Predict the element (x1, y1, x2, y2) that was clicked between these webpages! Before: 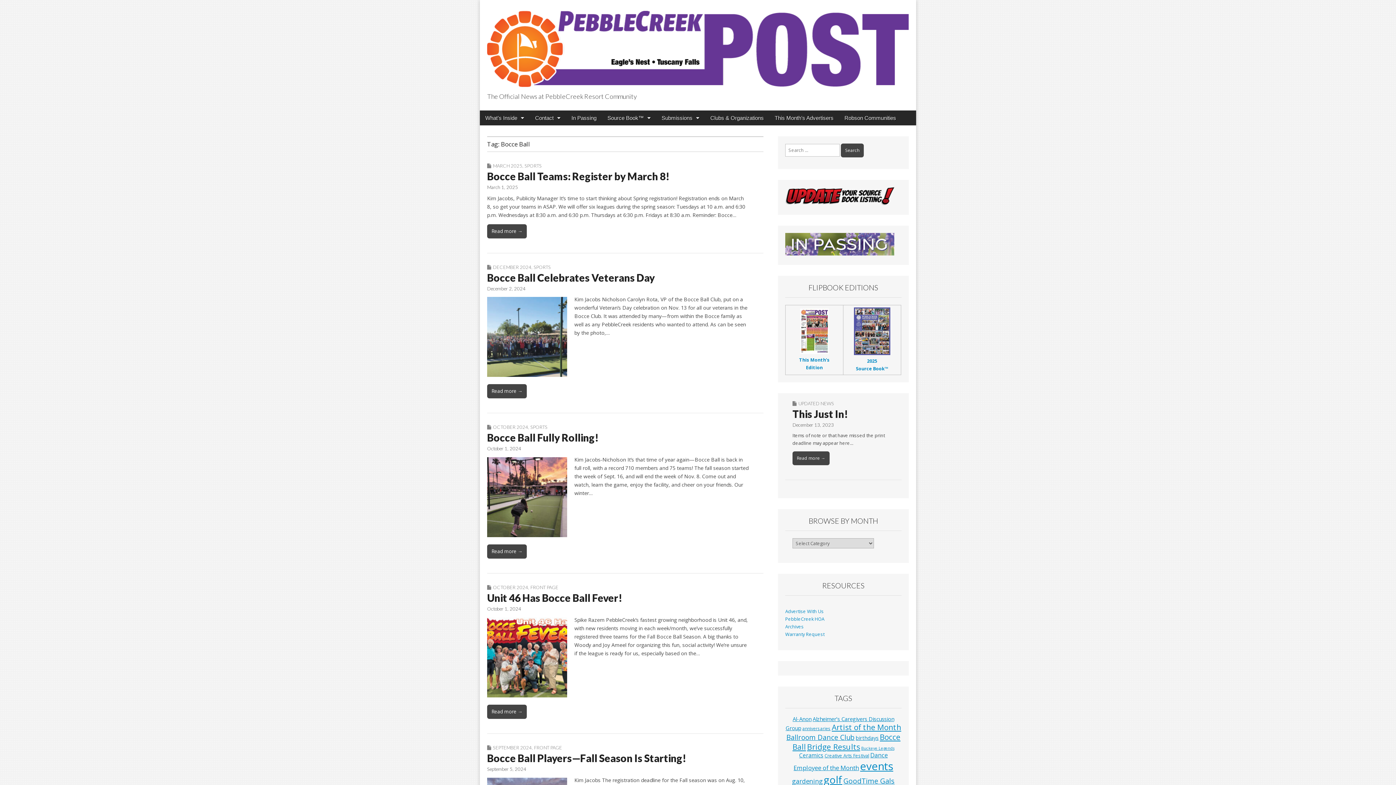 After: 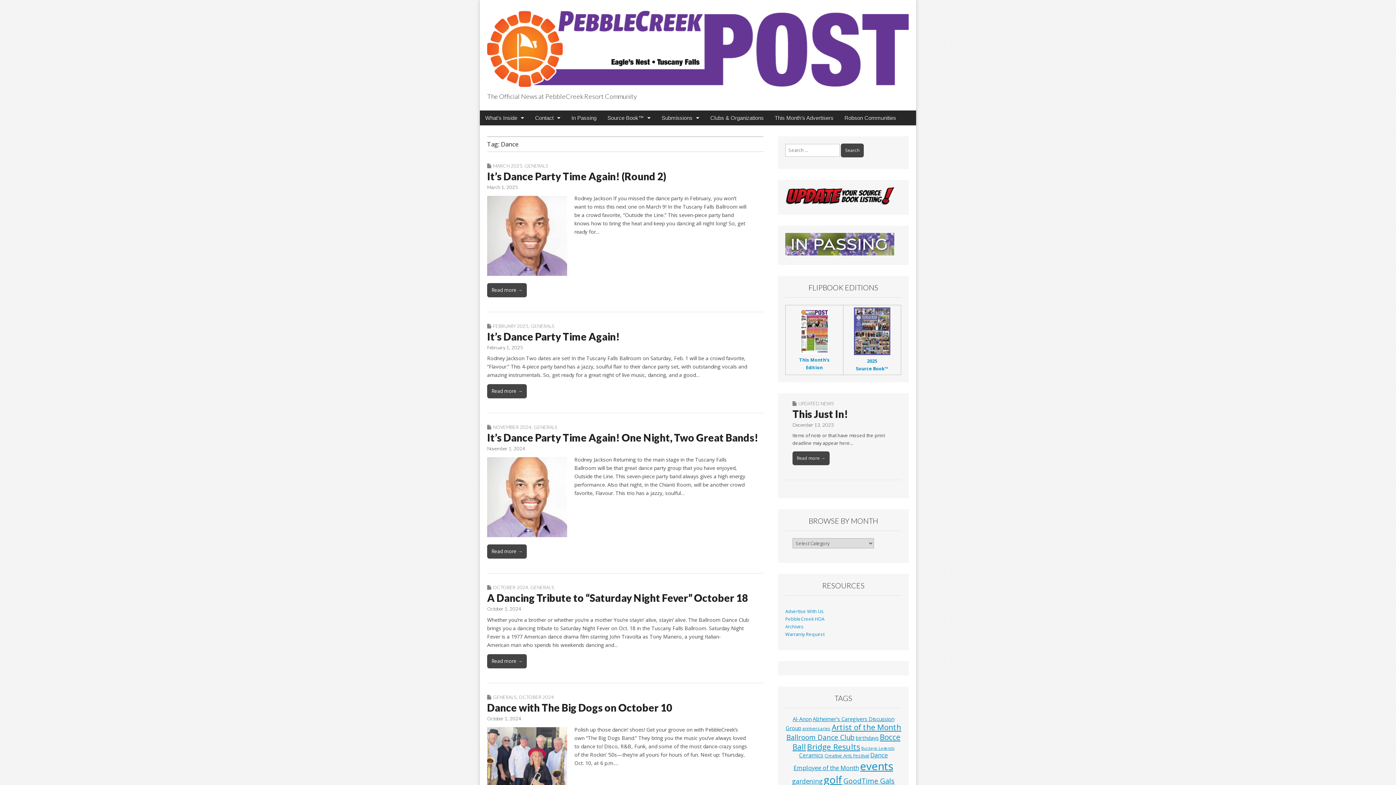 Action: label: Dance (14 items) bbox: (870, 751, 888, 759)